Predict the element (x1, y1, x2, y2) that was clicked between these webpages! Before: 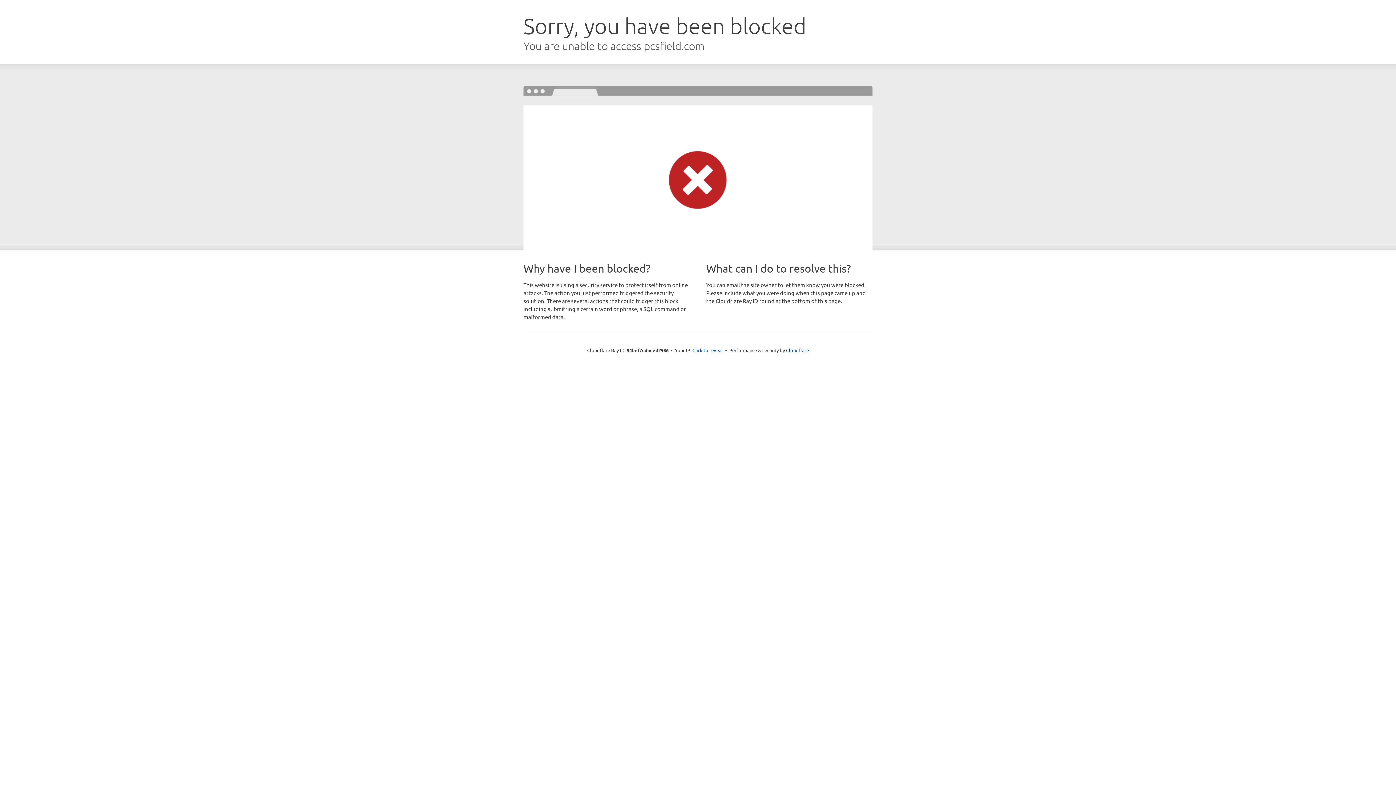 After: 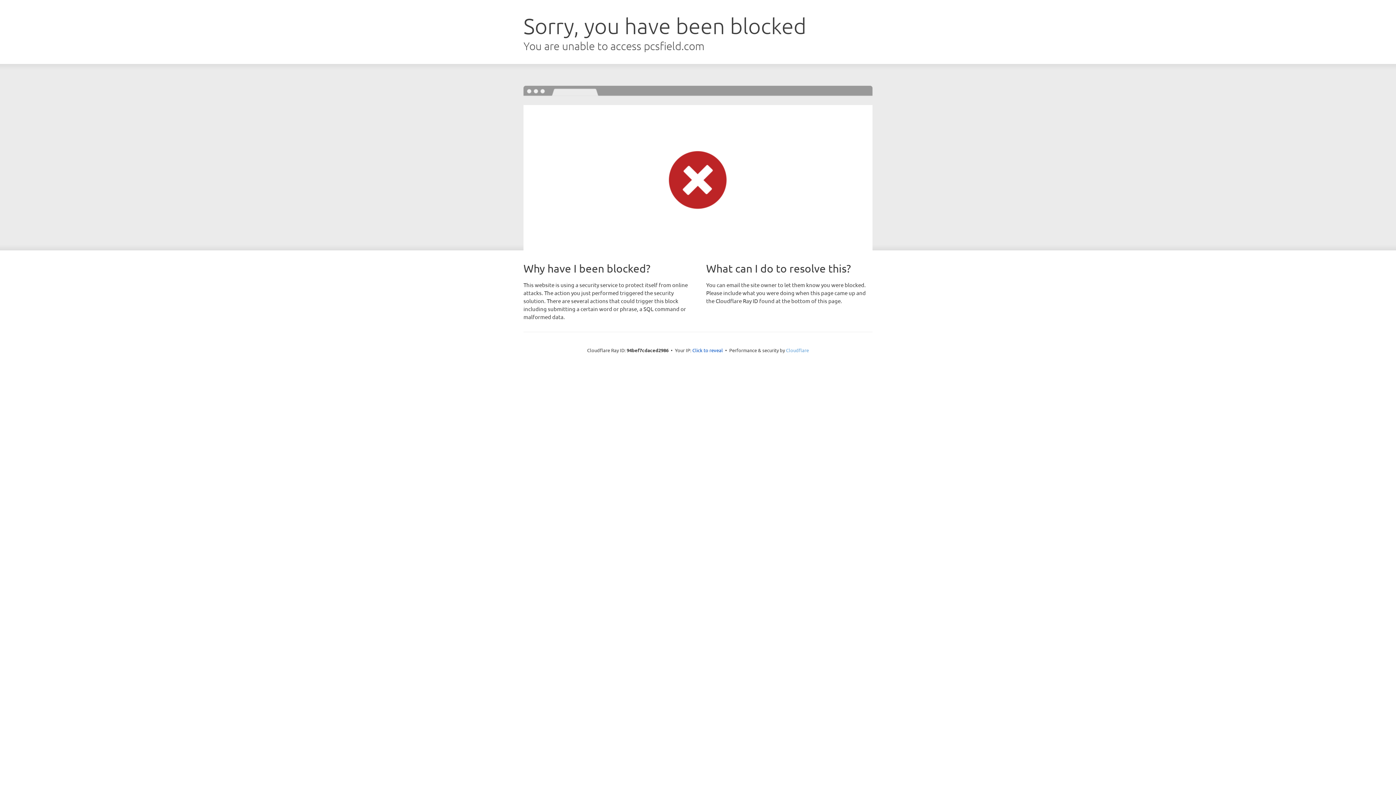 Action: label: Cloudflare bbox: (786, 347, 809, 353)